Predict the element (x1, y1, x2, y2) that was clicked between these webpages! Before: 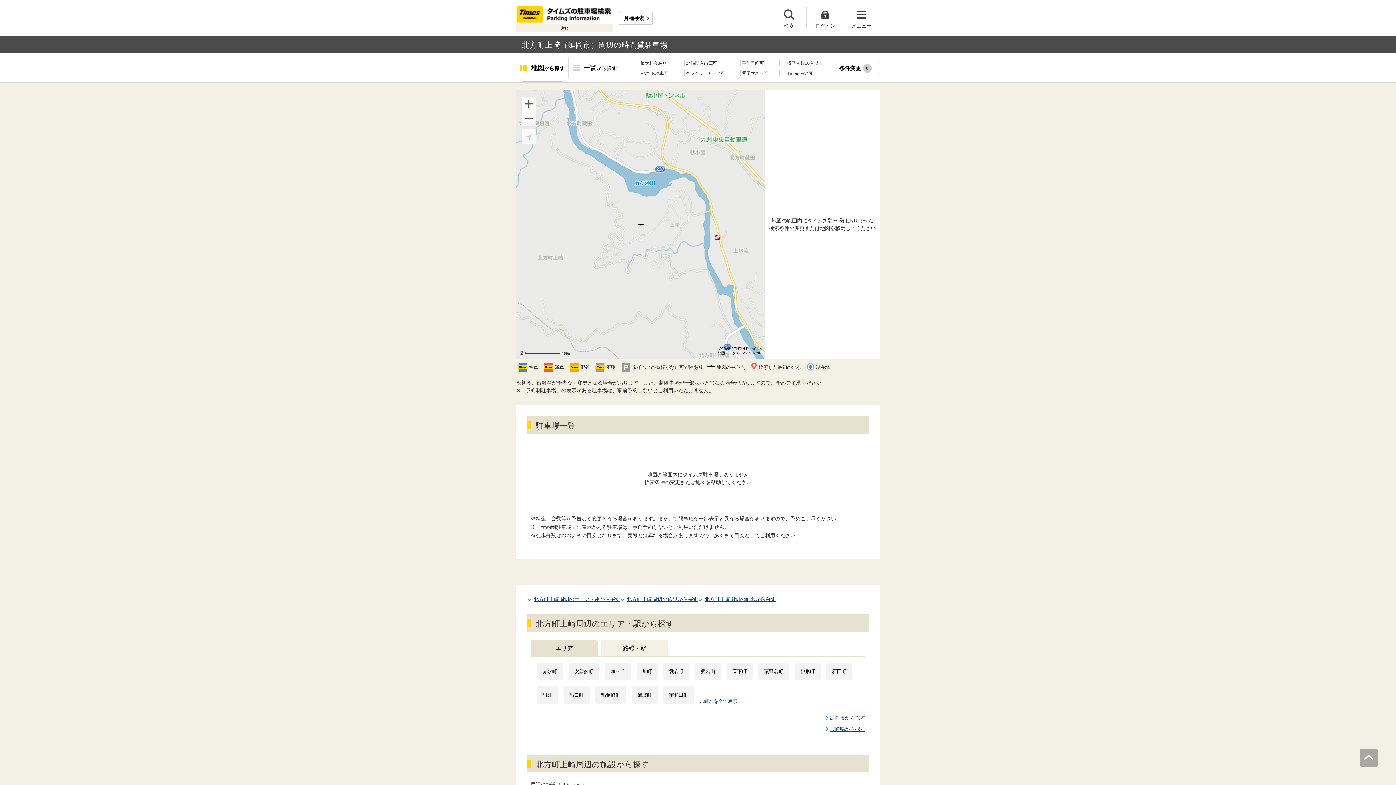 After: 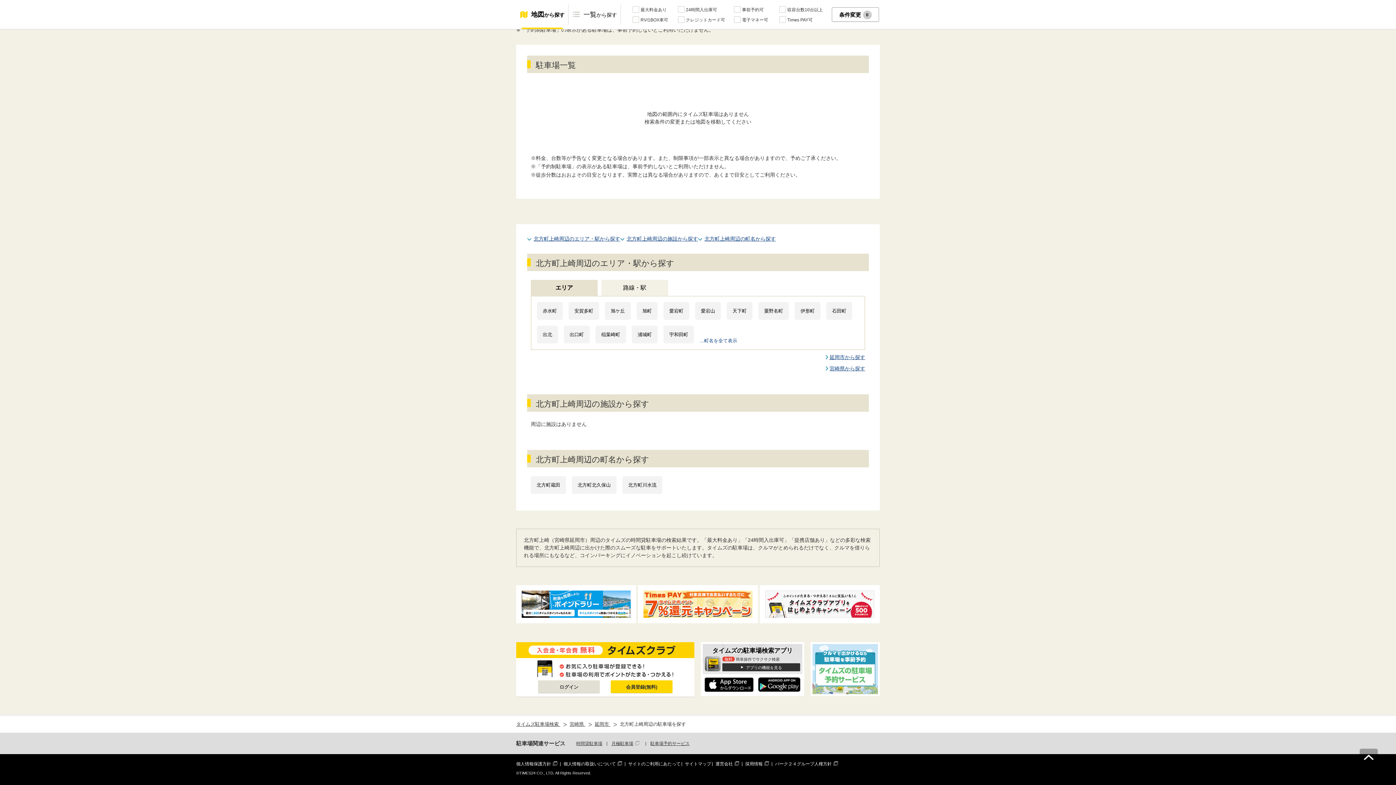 Action: bbox: (568, 53, 621, 82) label: 一覧
から探す